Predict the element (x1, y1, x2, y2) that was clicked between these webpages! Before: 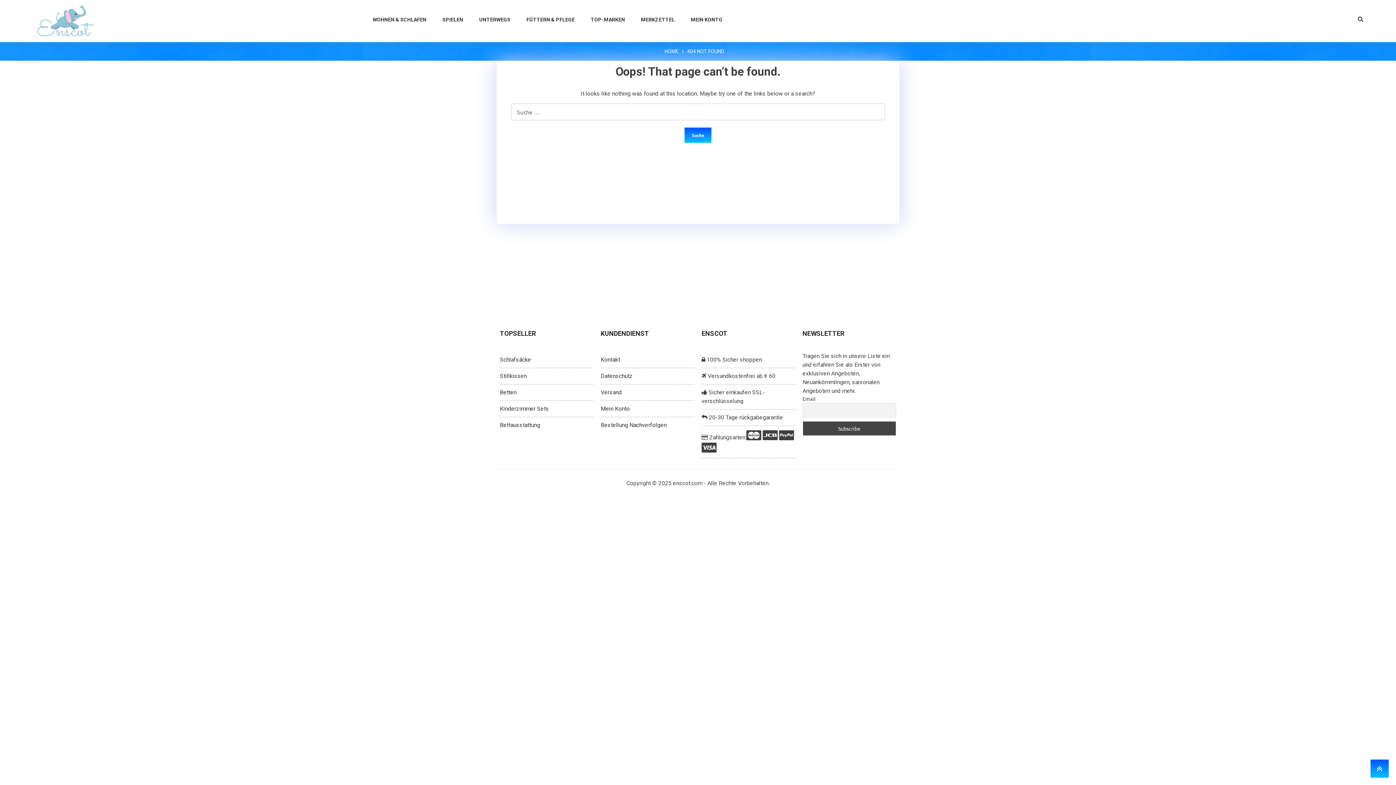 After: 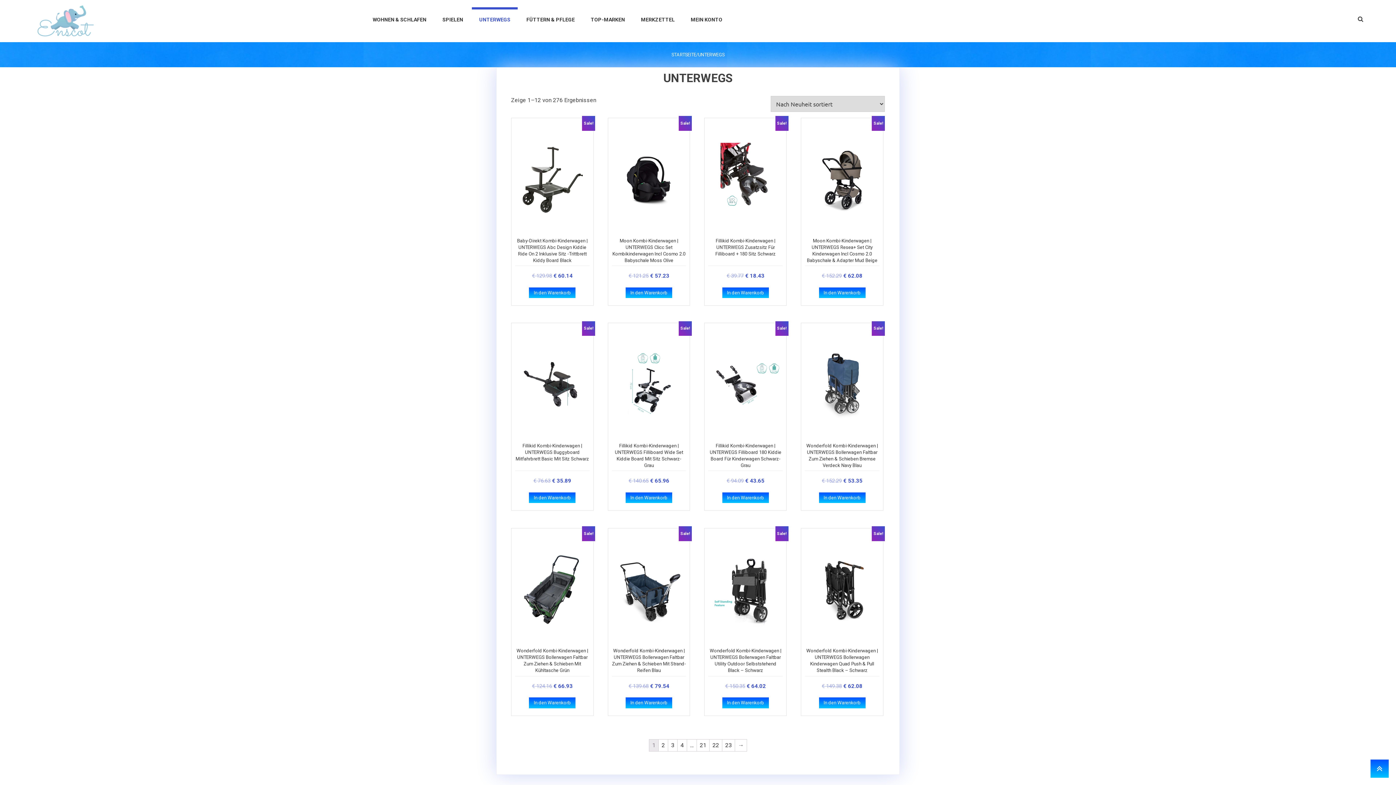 Action: bbox: (472, 7, 517, 32) label: UNTERWEGS